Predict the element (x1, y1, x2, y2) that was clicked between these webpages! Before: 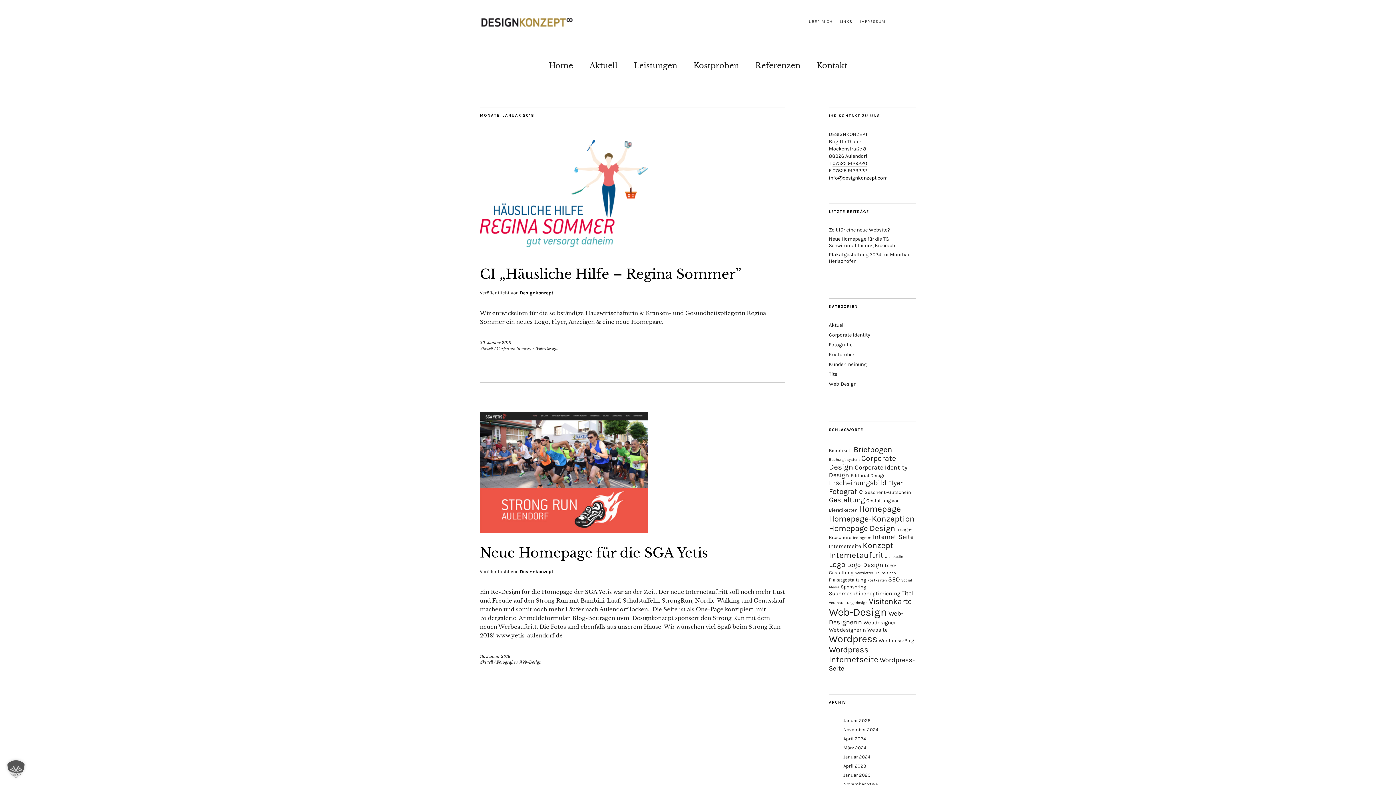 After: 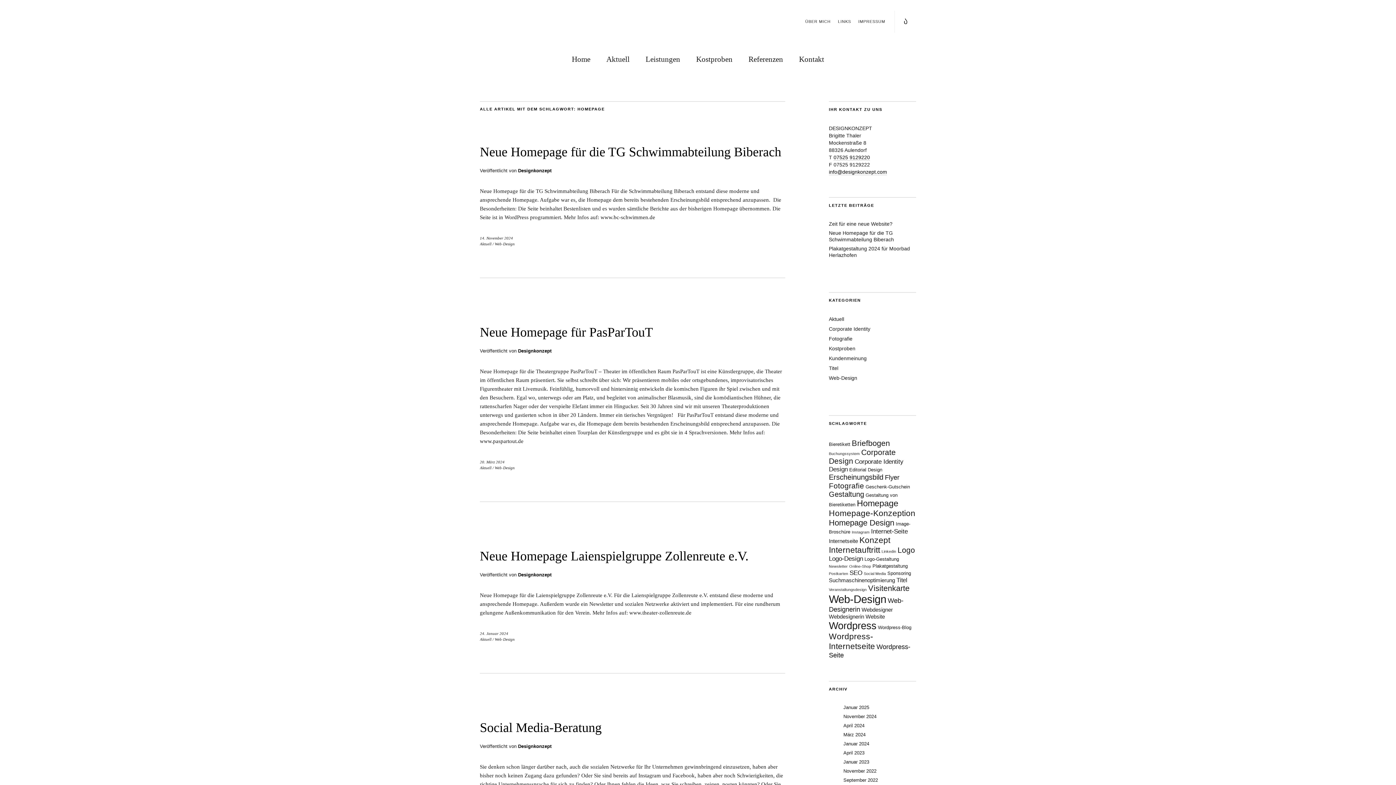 Action: label: Homepage (15 Einträge) bbox: (859, 504, 901, 514)